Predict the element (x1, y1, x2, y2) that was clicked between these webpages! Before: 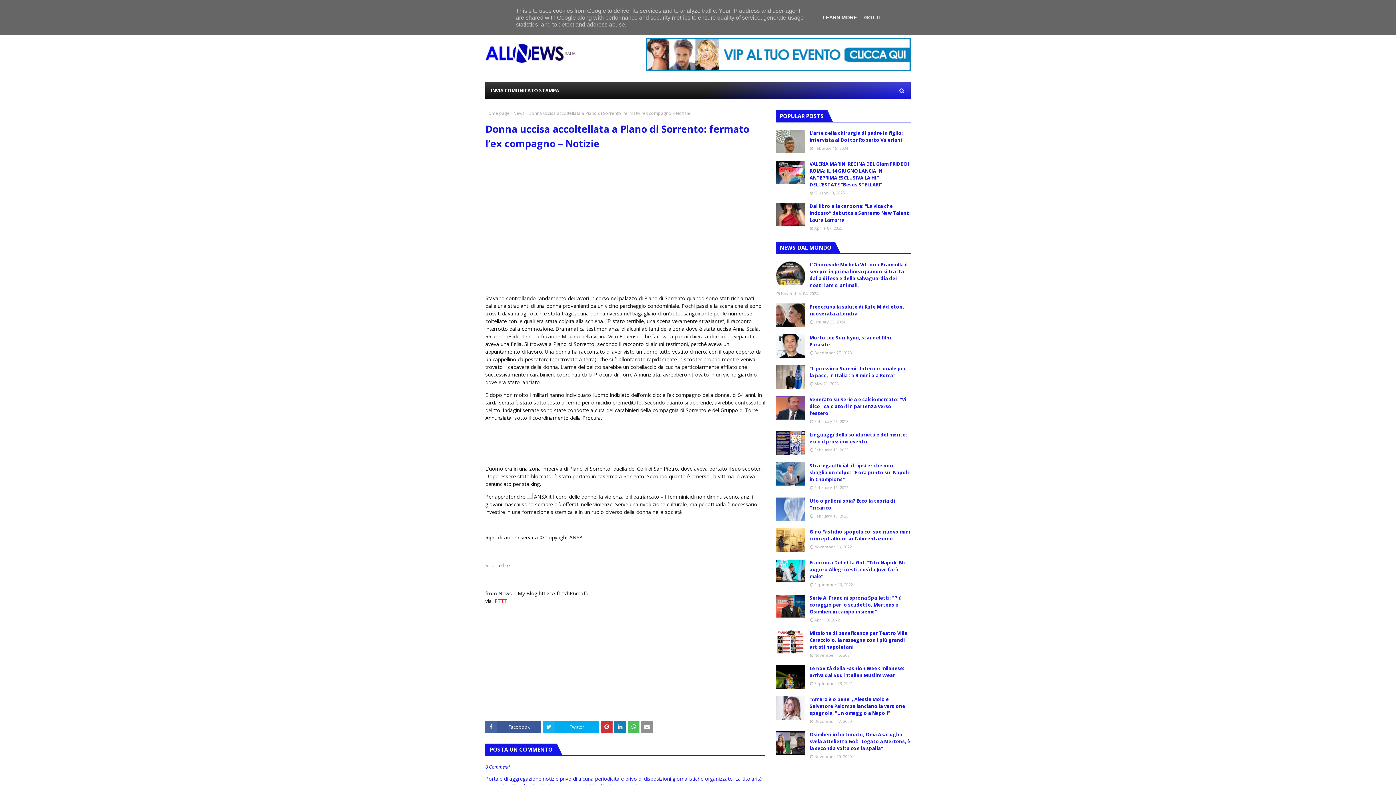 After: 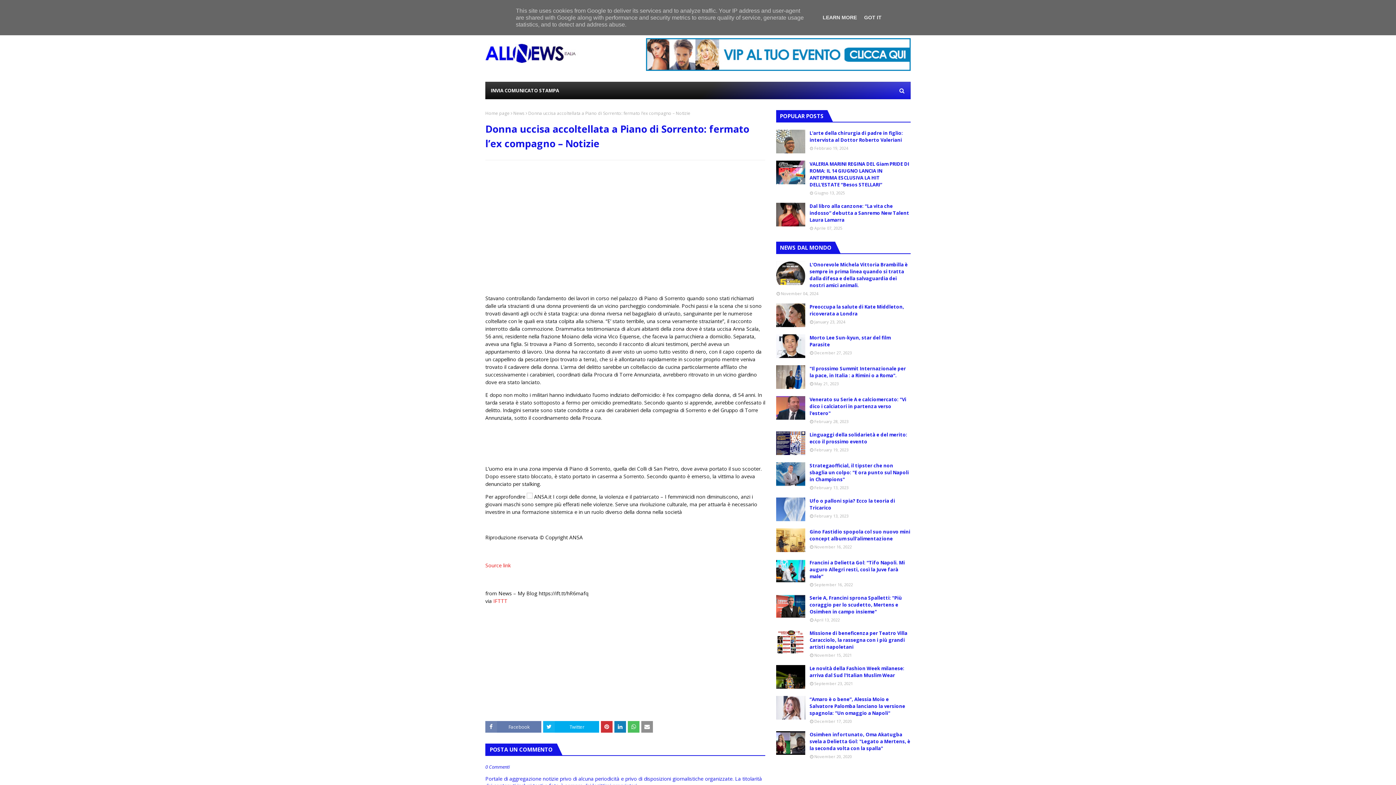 Action: label: Facebook bbox: (485, 721, 541, 733)